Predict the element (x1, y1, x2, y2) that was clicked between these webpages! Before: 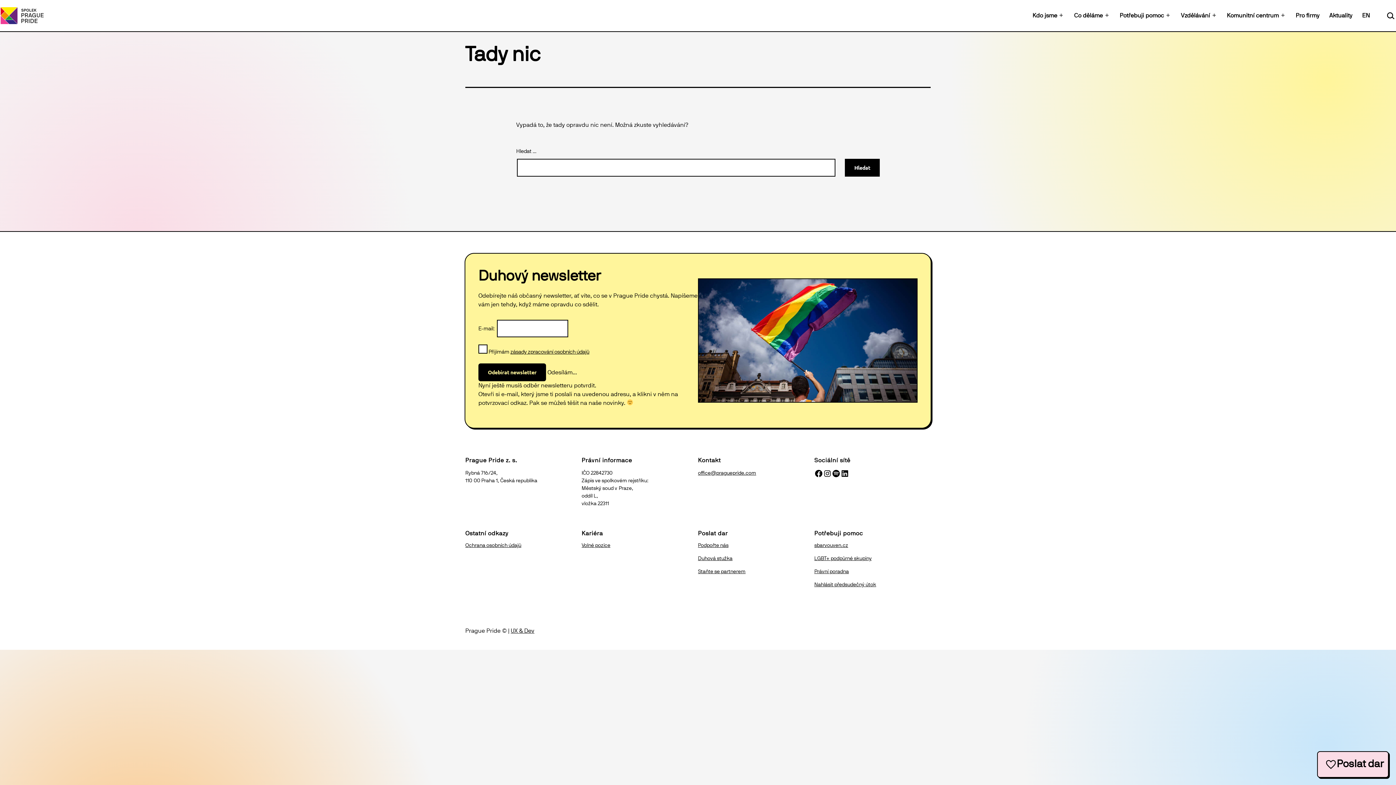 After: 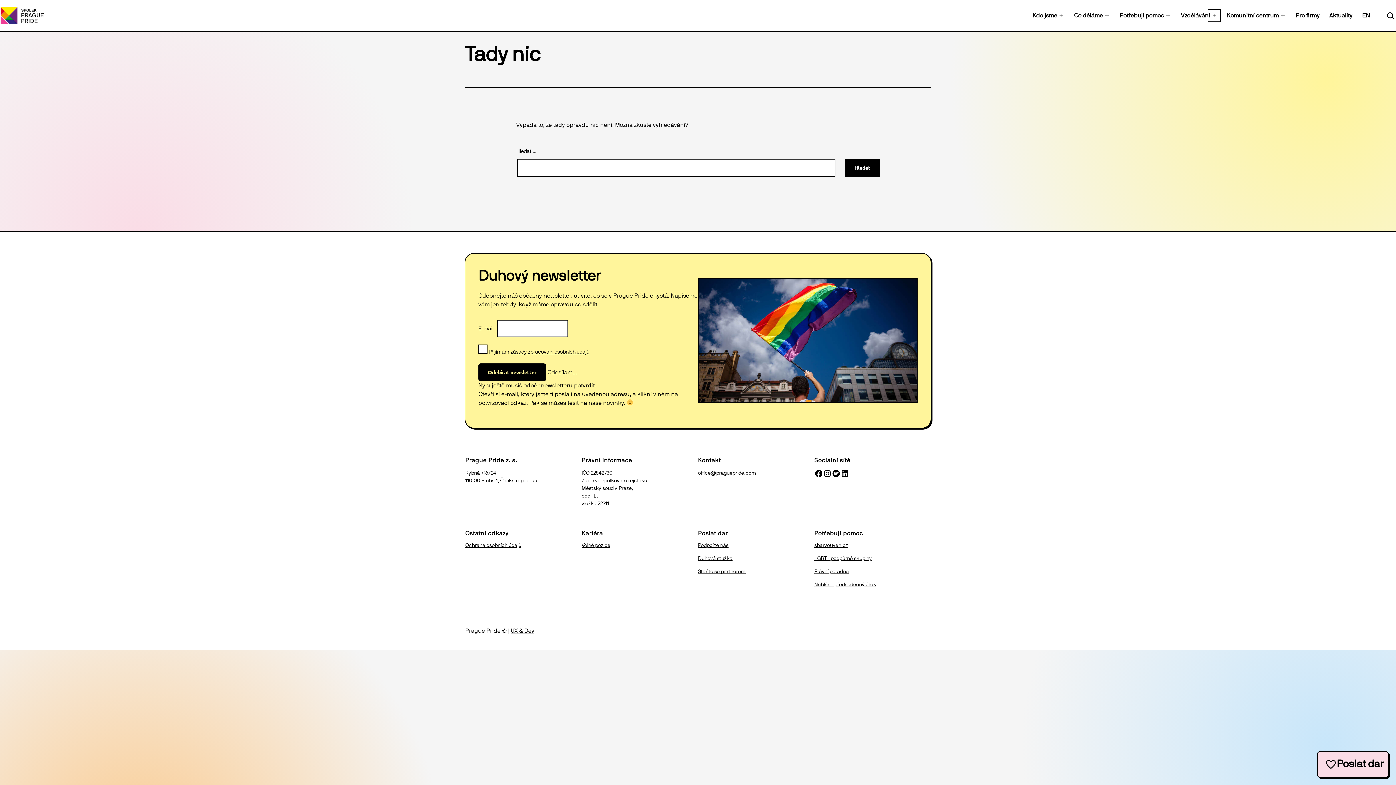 Action: label: Otevřít menu bbox: (1206, 7, 1222, 23)